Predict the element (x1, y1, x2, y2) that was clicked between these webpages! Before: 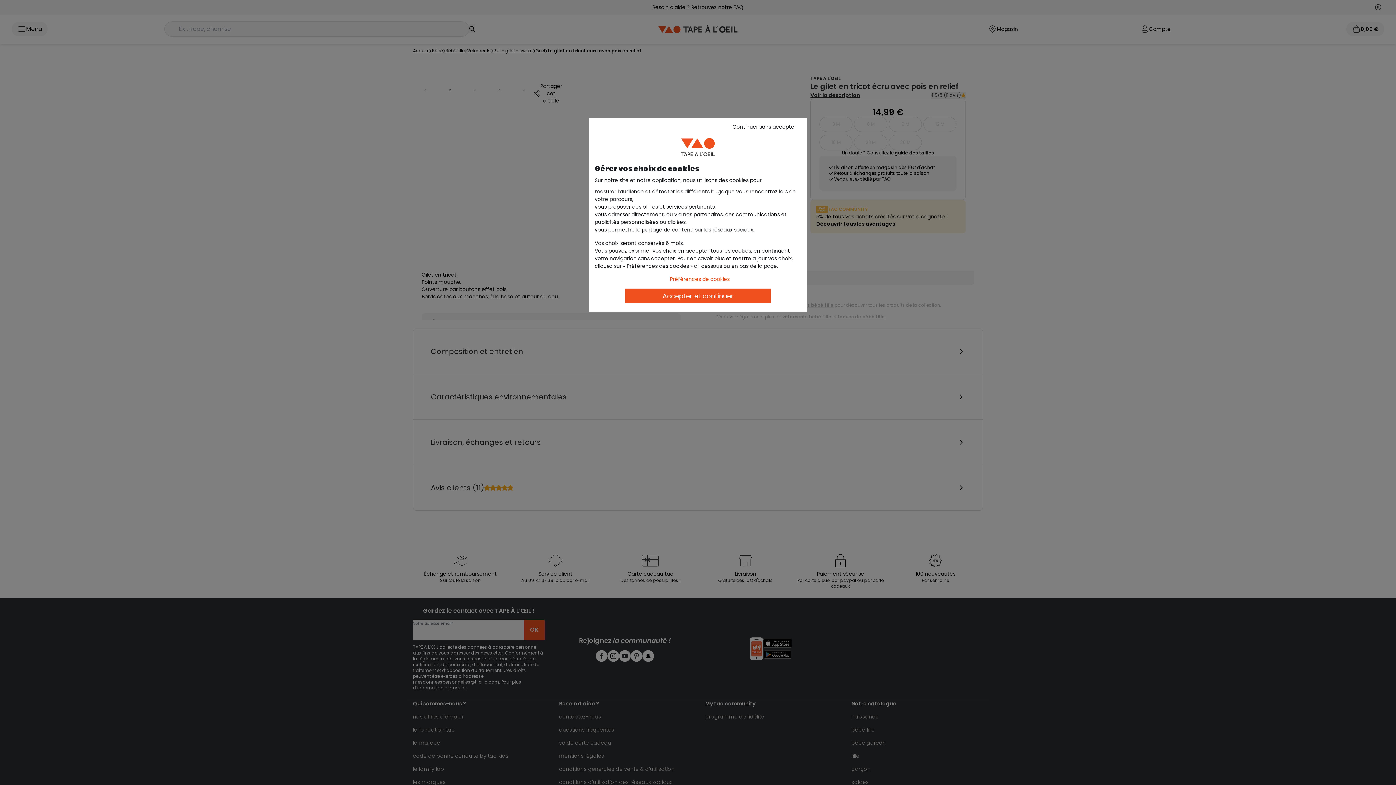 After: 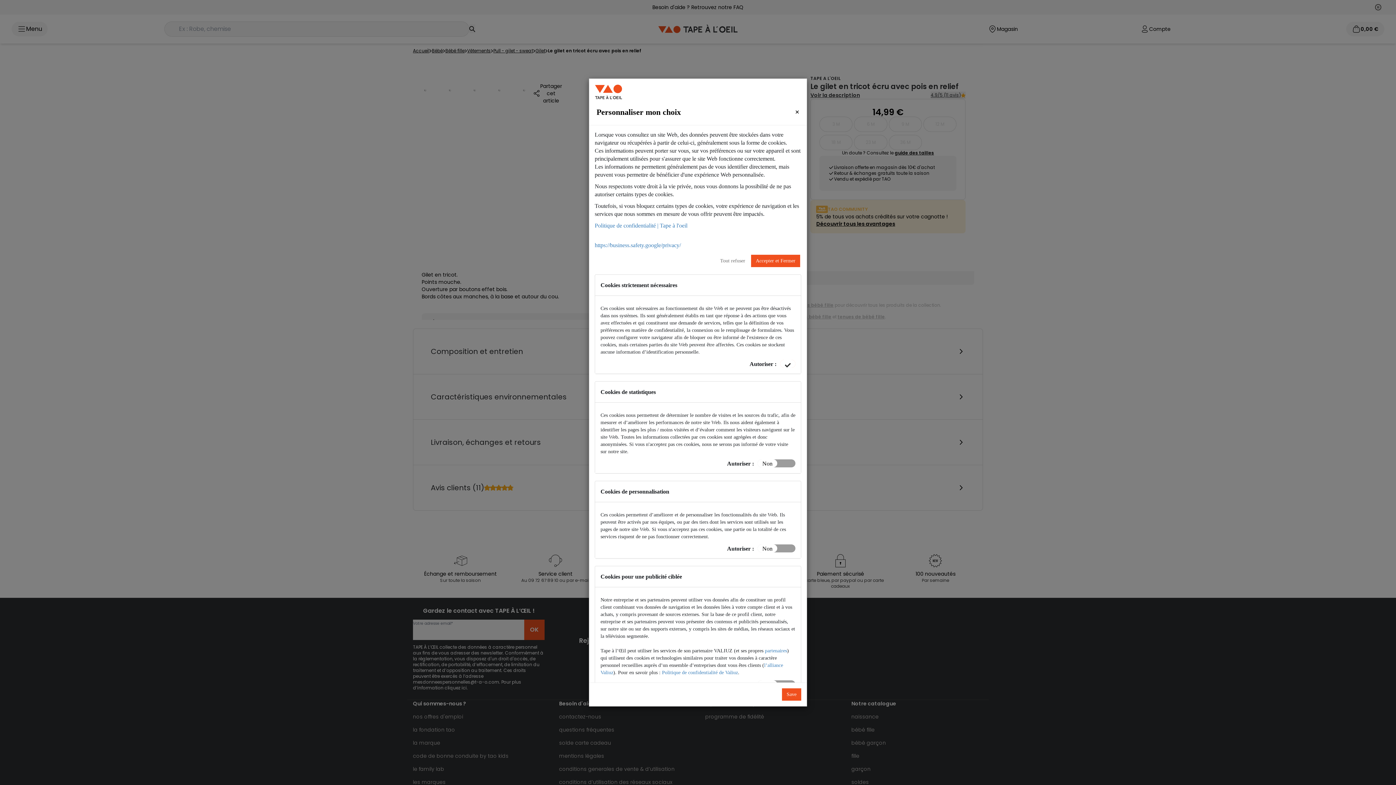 Action: bbox: (662, 273, 737, 285) label: Préférences de cookies